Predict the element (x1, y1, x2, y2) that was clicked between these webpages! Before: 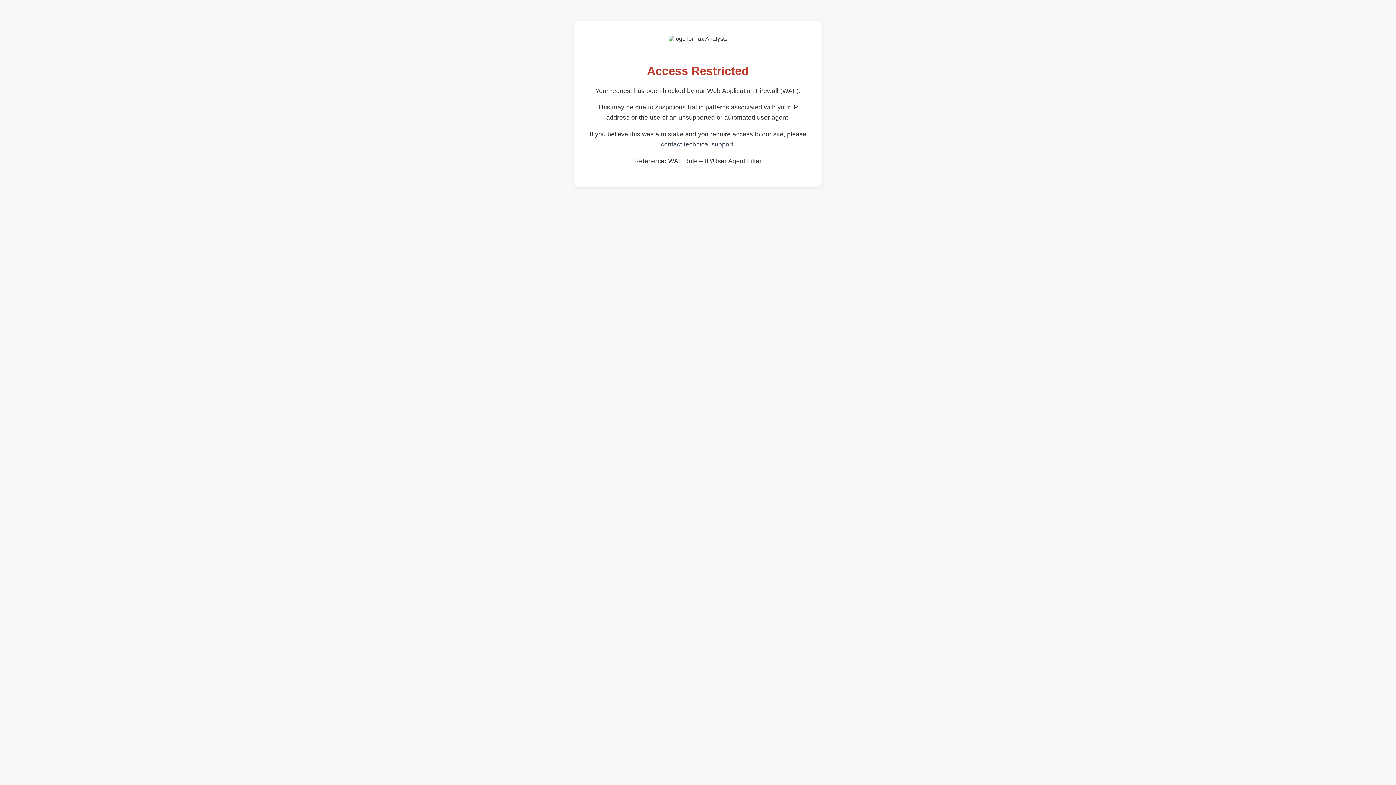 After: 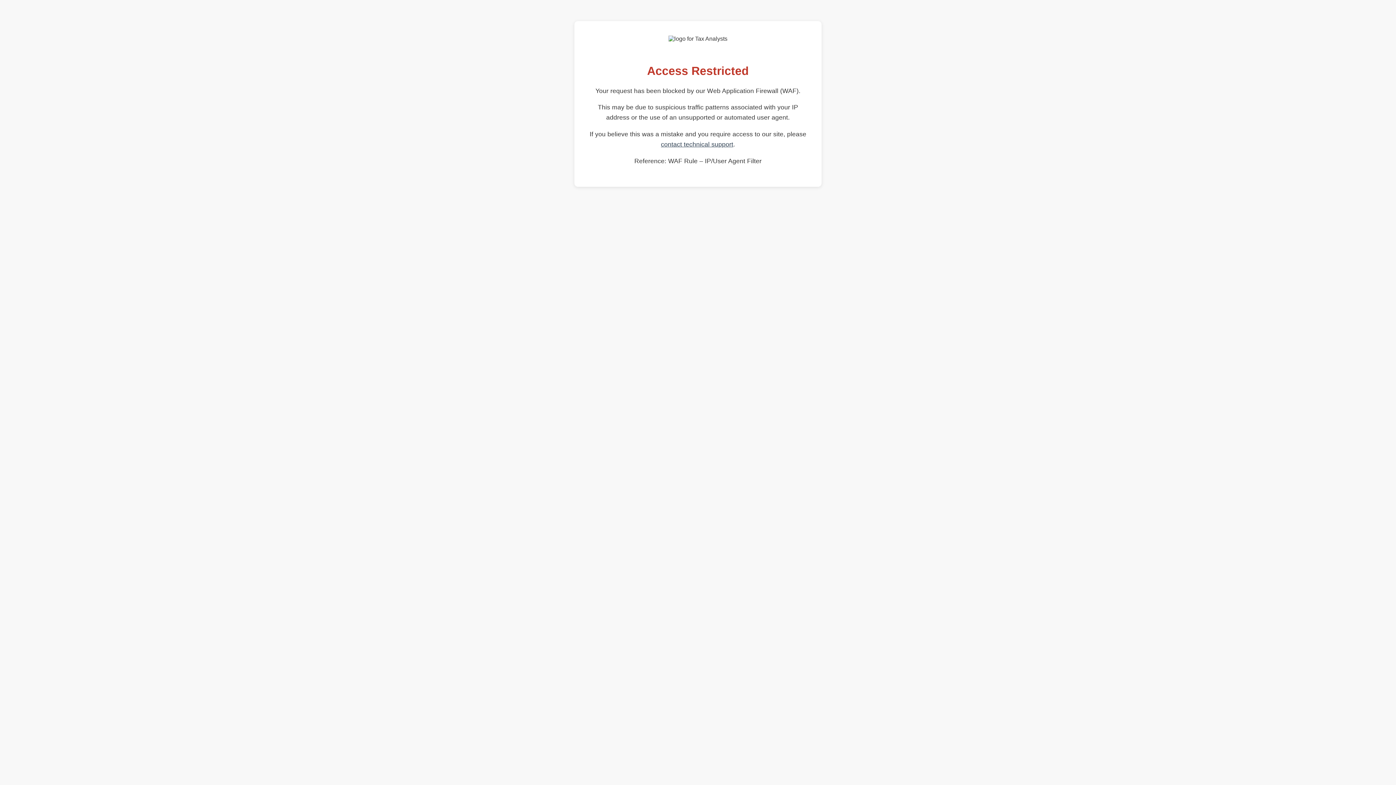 Action: bbox: (661, 140, 733, 148) label: contact technical support